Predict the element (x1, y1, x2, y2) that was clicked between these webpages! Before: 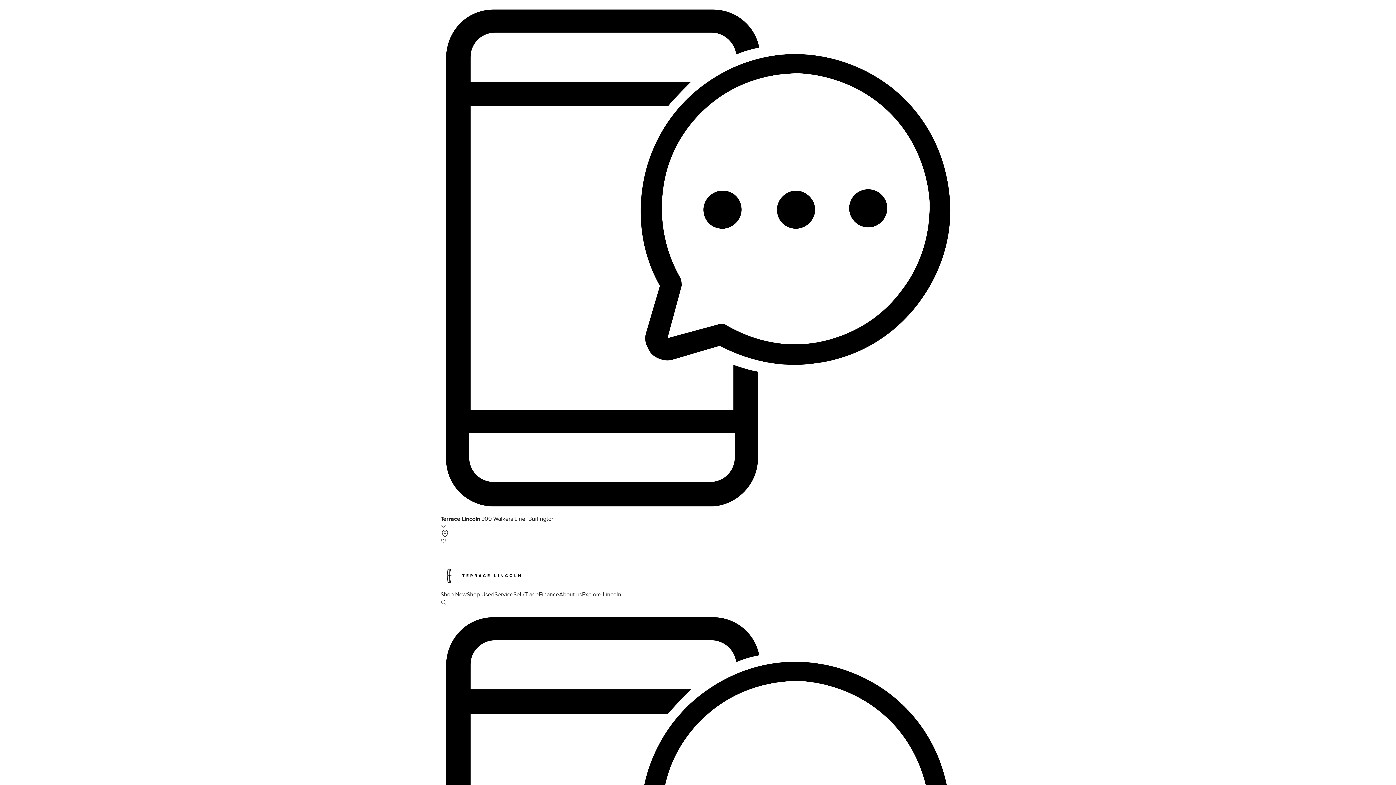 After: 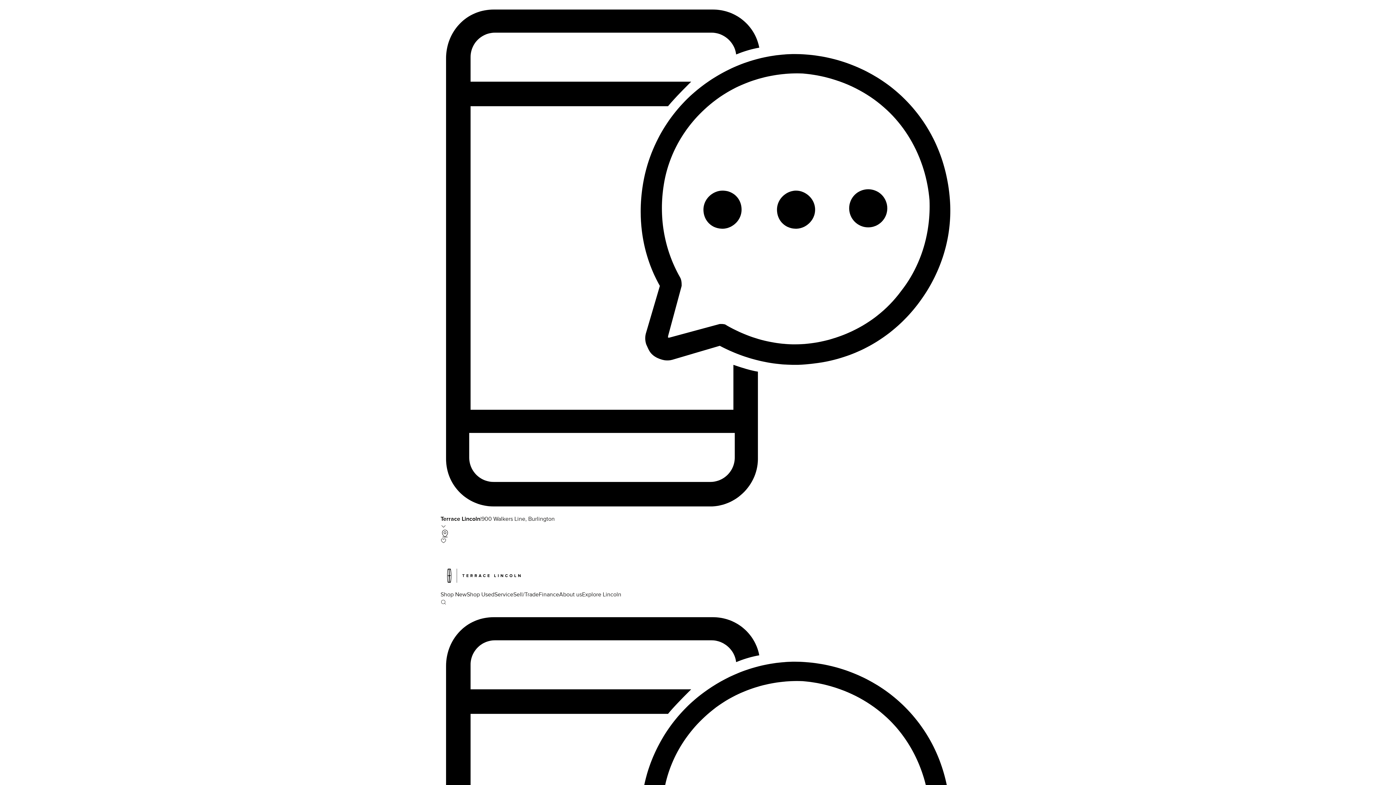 Action: bbox: (559, 591, 582, 598) label: About us